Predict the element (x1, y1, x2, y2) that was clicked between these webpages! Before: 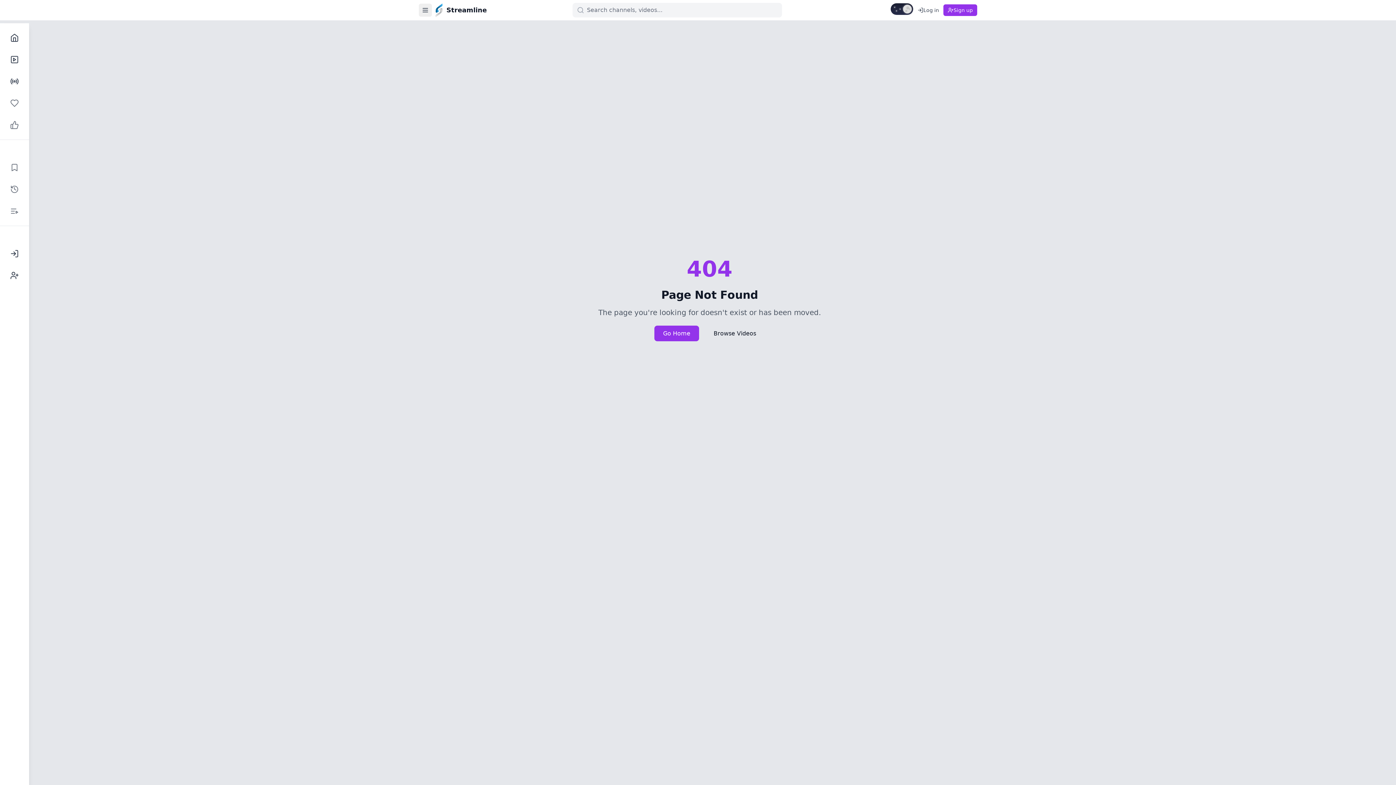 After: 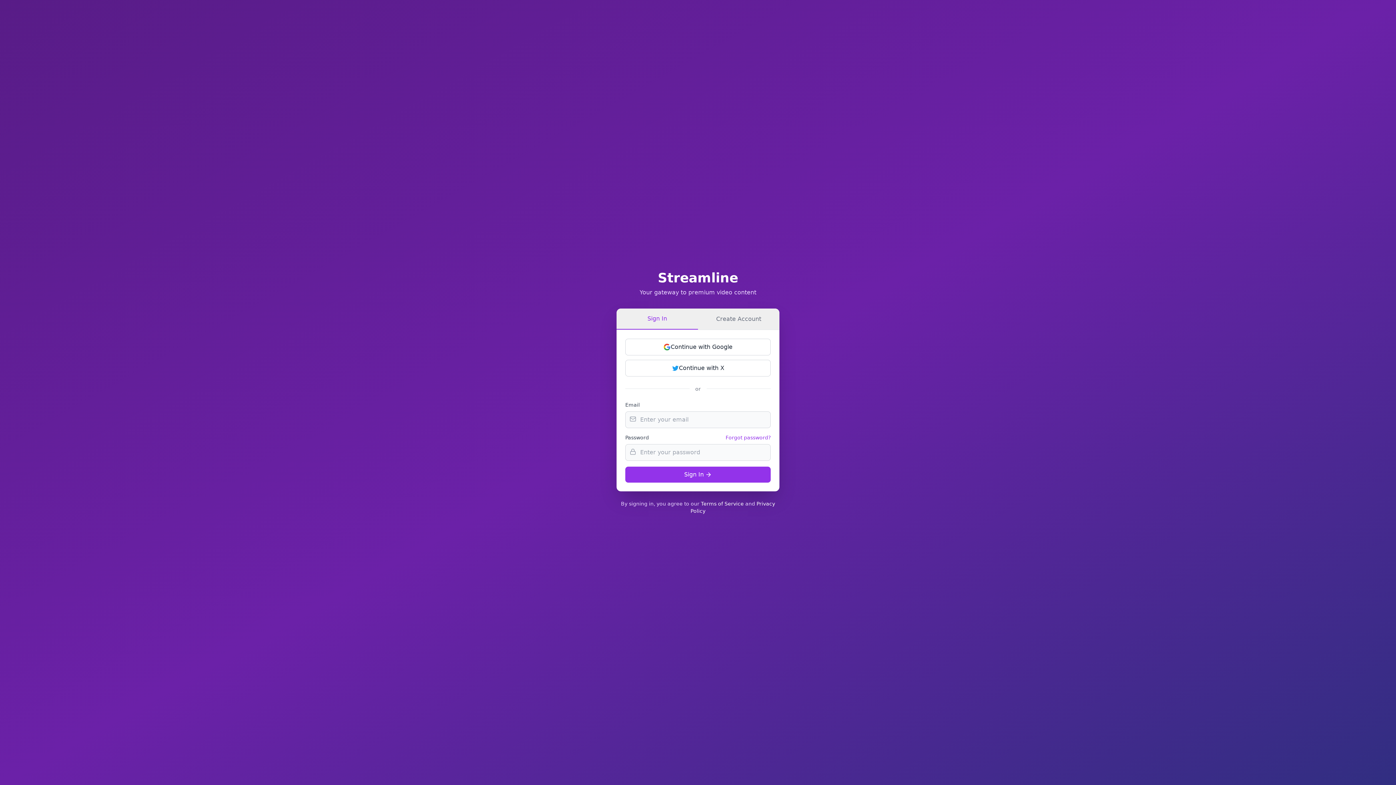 Action: bbox: (4, 114, 24, 135) label: Liked